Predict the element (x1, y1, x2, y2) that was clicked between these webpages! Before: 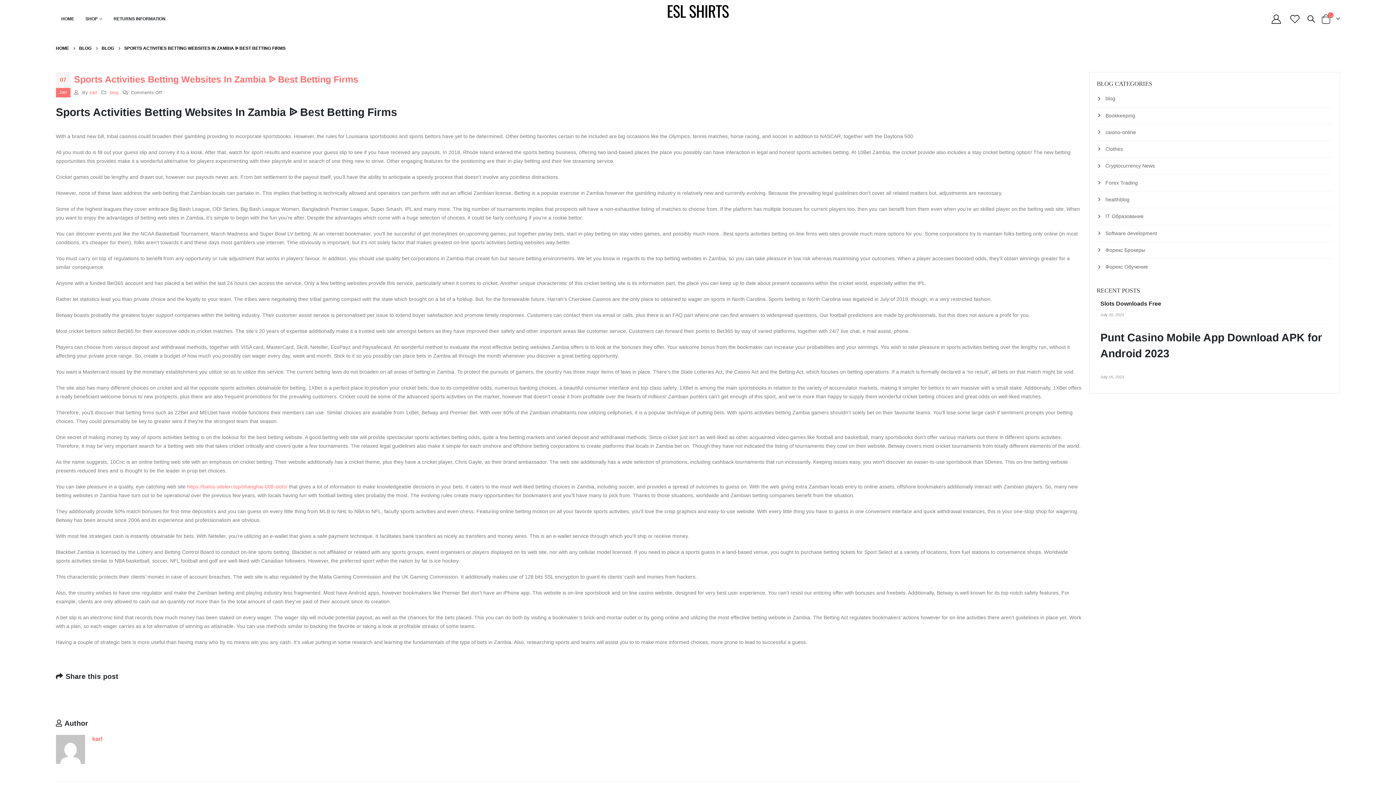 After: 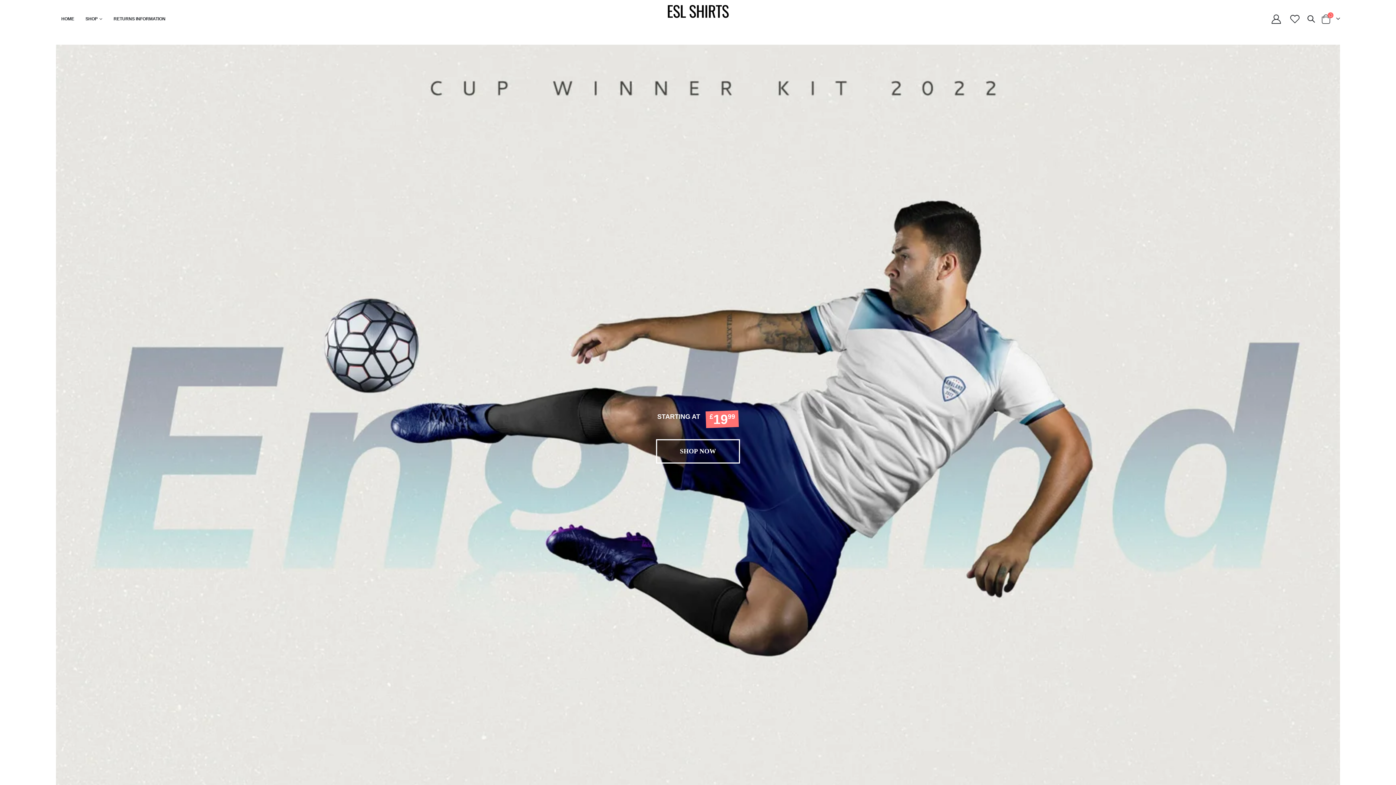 Action: bbox: (661, 0, 734, 21)